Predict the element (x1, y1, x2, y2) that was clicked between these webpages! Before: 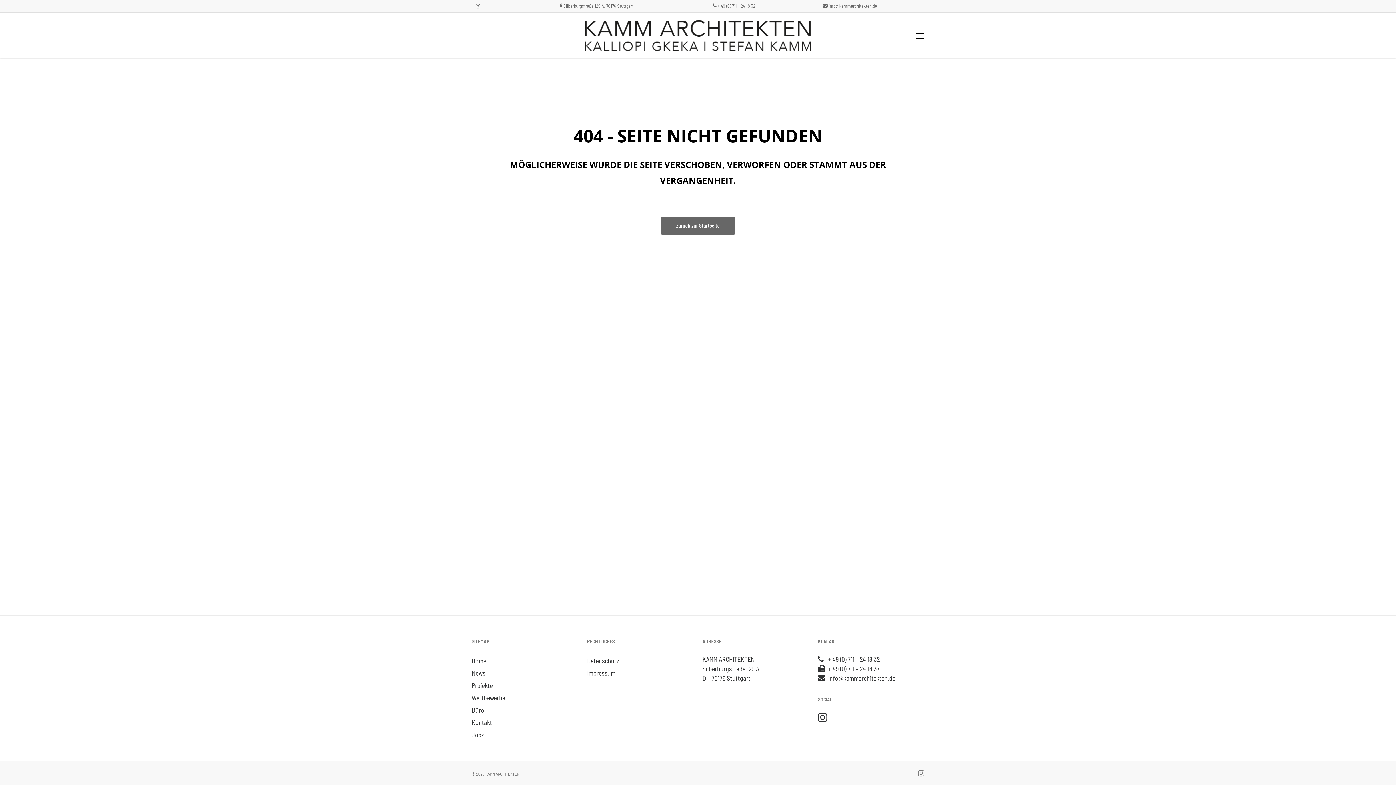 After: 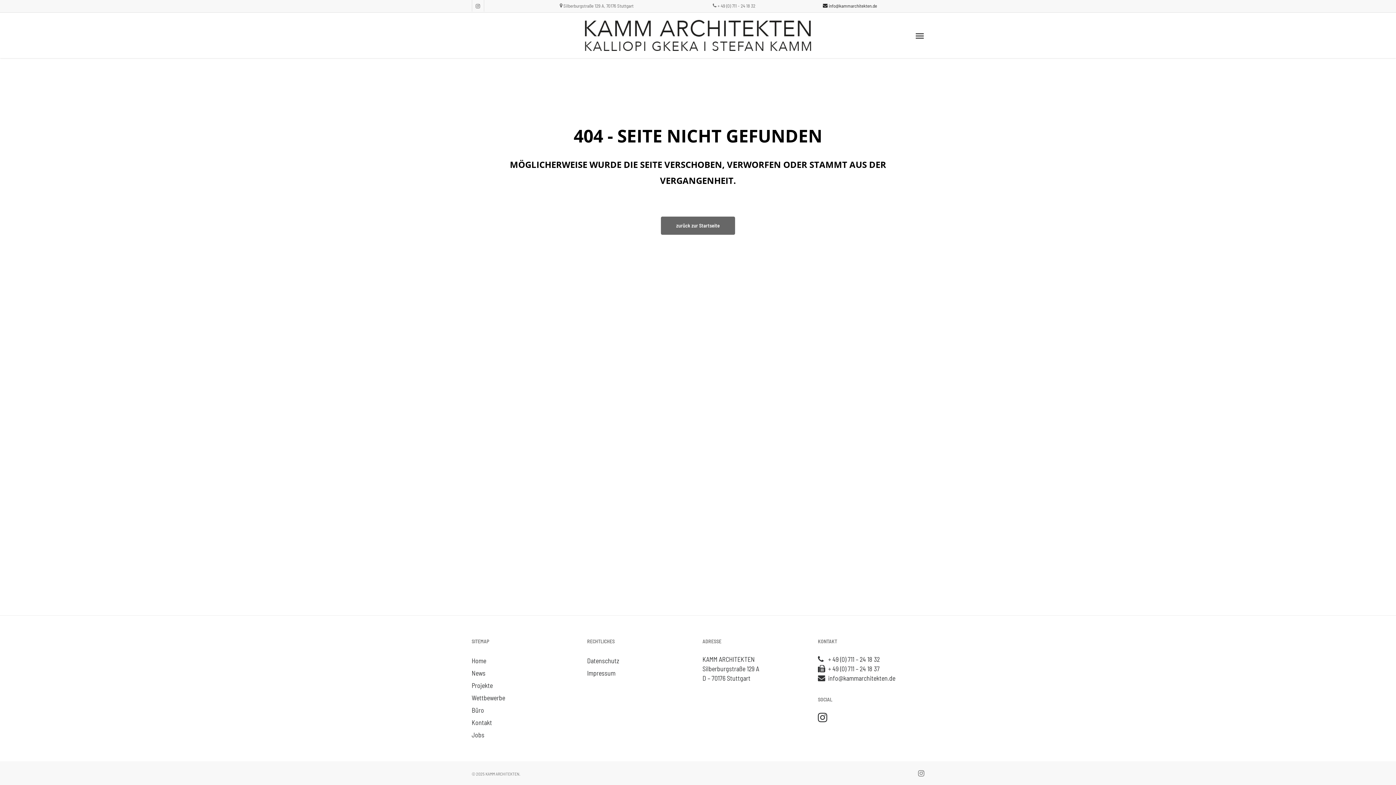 Action: bbox: (823, 2, 877, 8) label:  info@kammarchitekten.de